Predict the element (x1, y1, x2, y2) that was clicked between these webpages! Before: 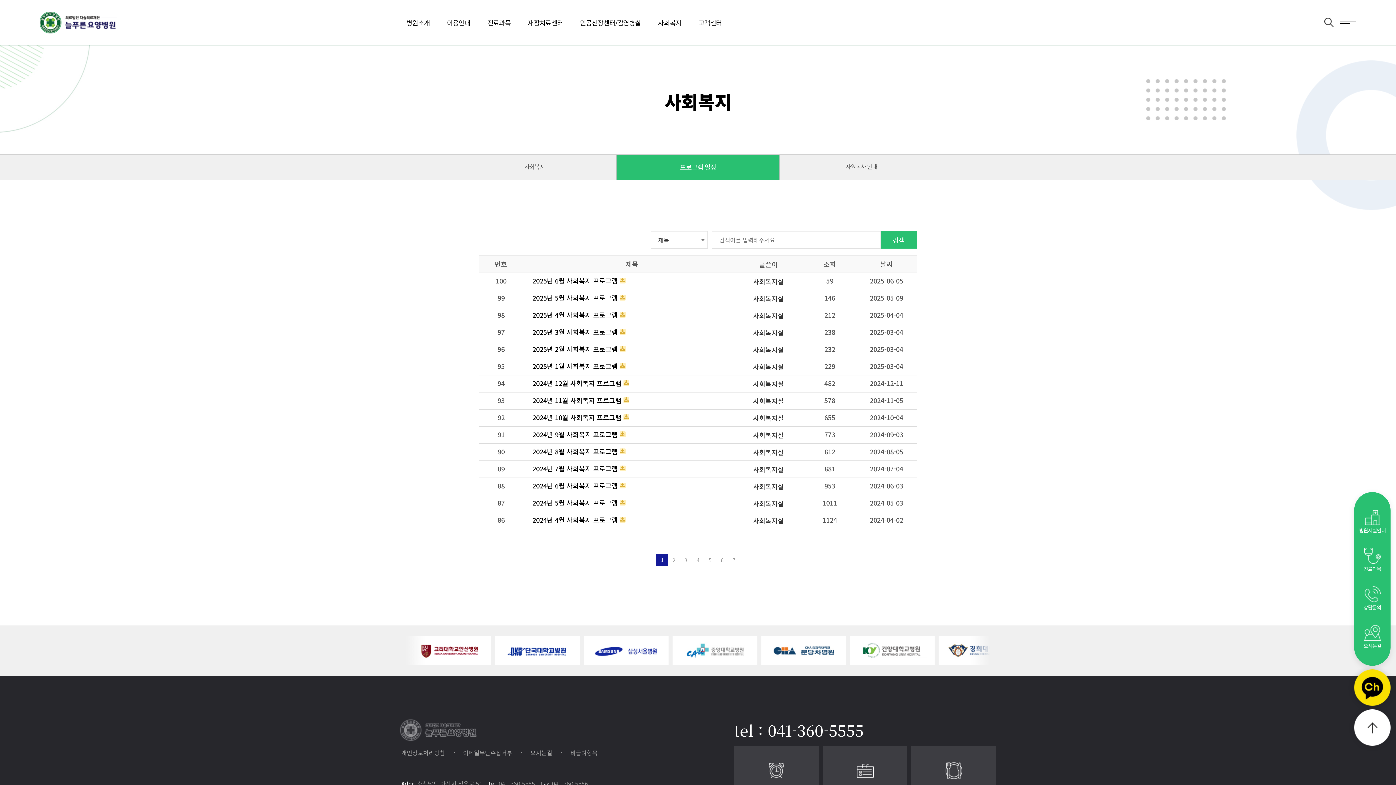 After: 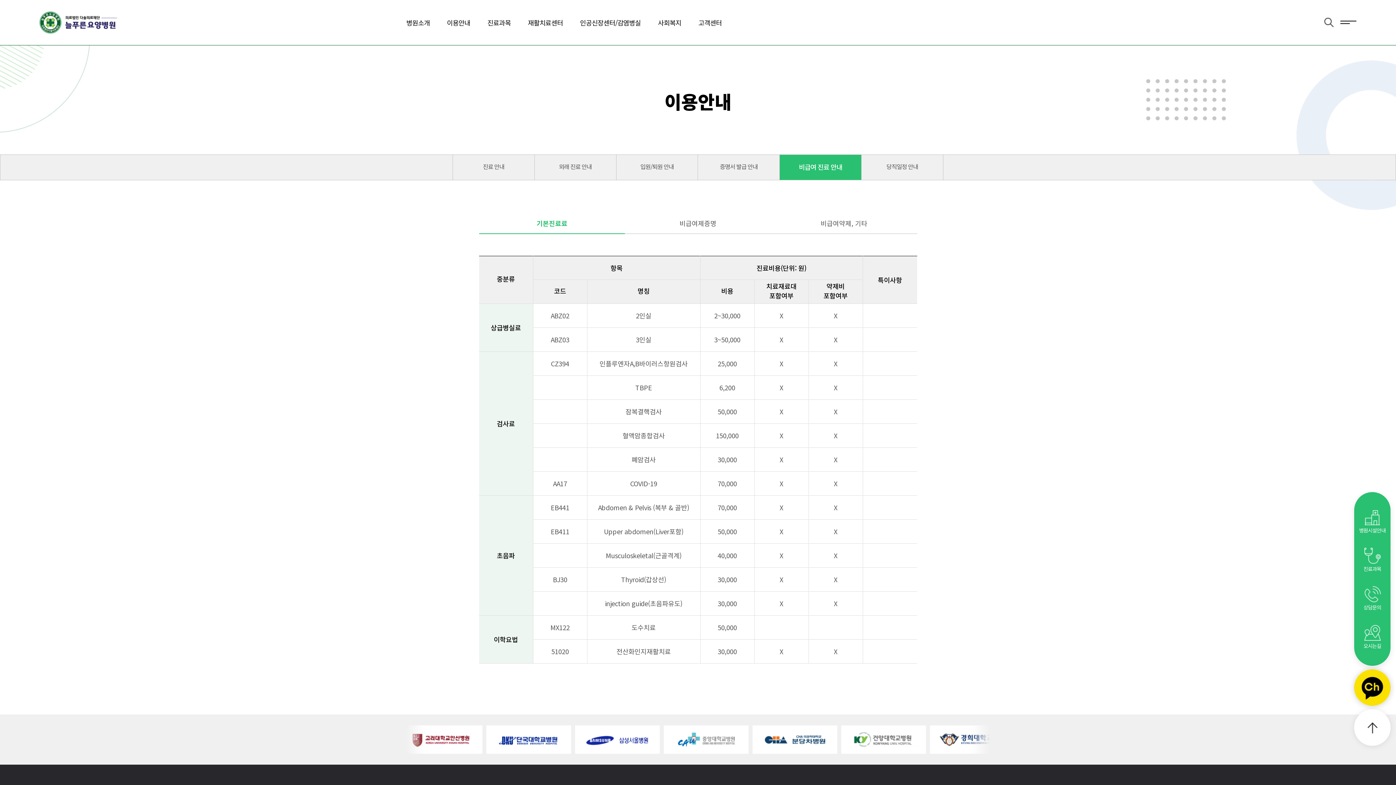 Action: bbox: (570, 748, 597, 757) label: 비급여항목